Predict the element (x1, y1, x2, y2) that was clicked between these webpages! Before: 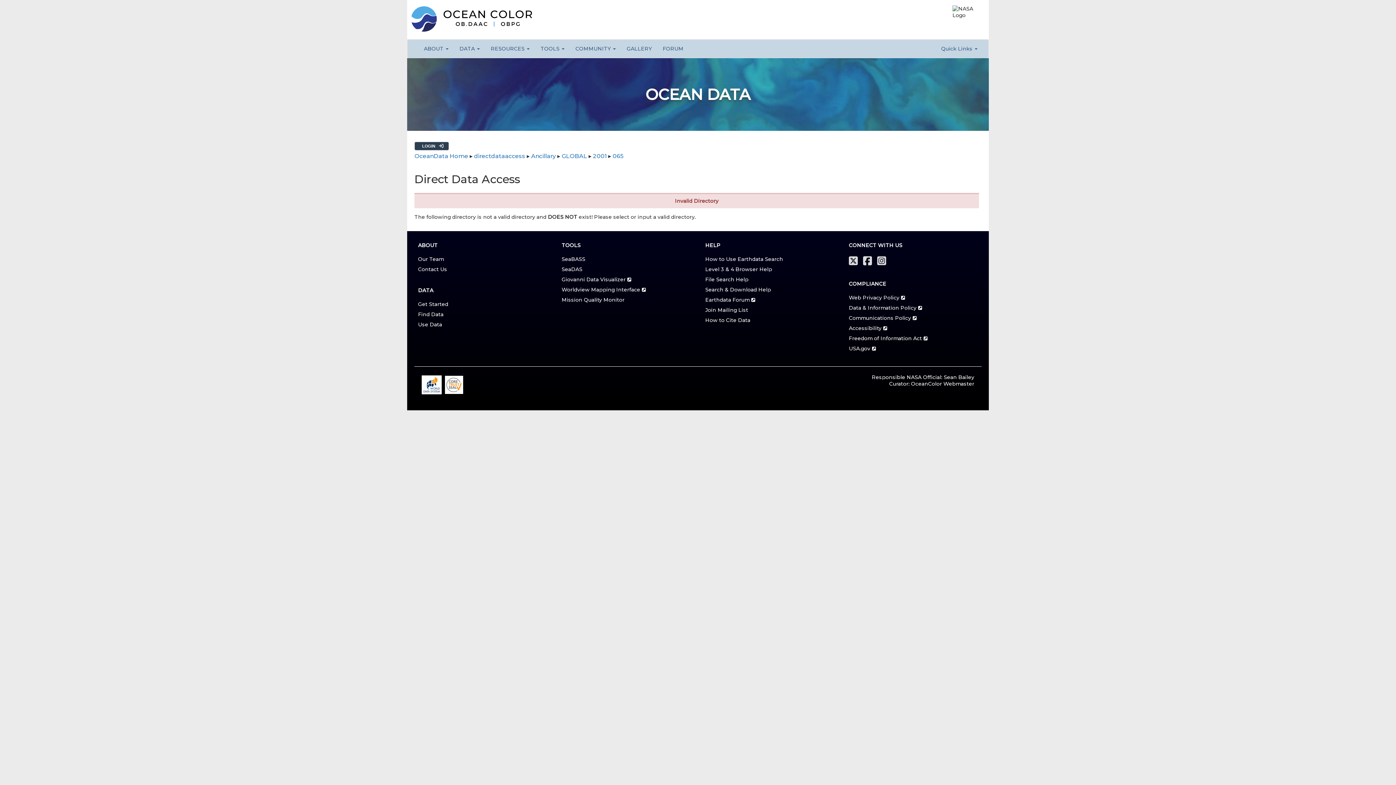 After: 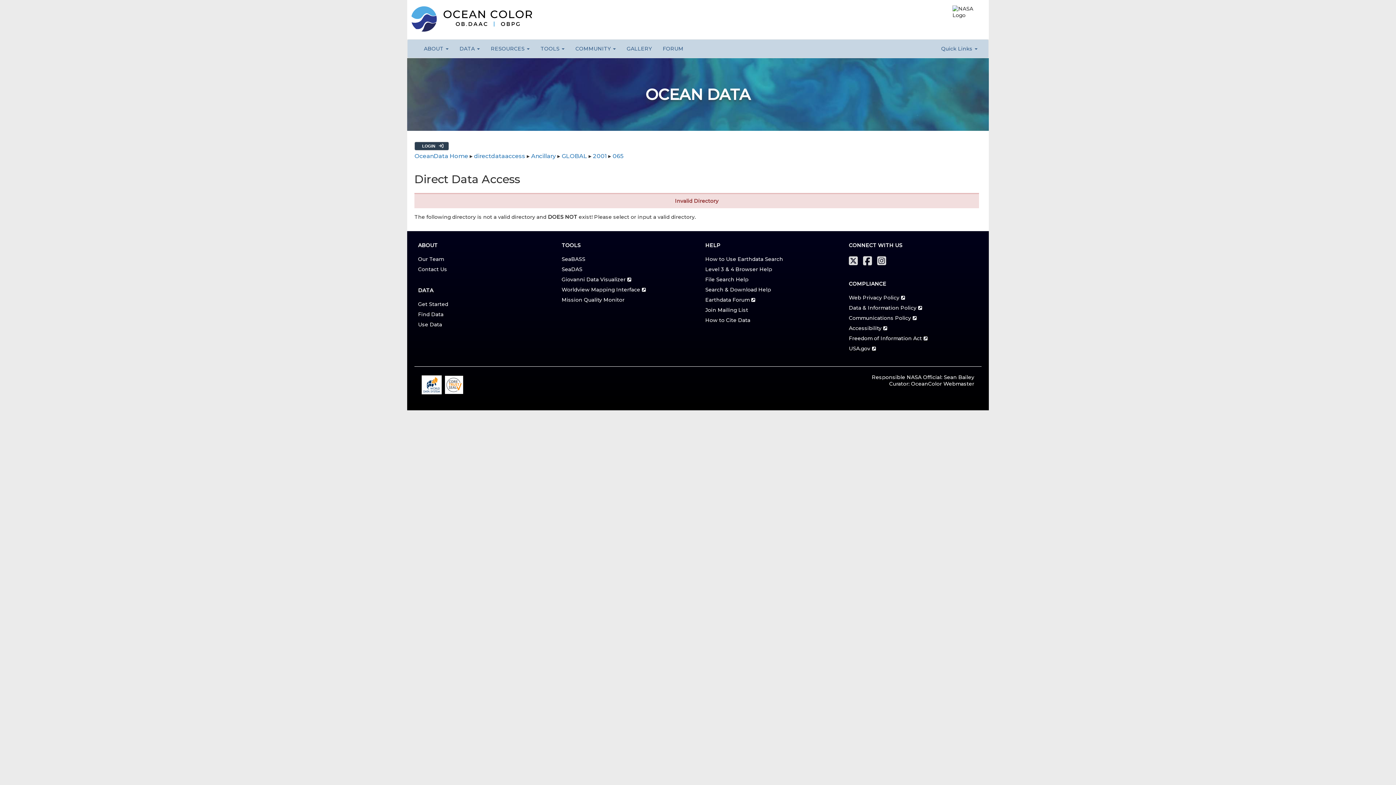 Action: label: SeaBASS bbox: (561, 255, 585, 262)